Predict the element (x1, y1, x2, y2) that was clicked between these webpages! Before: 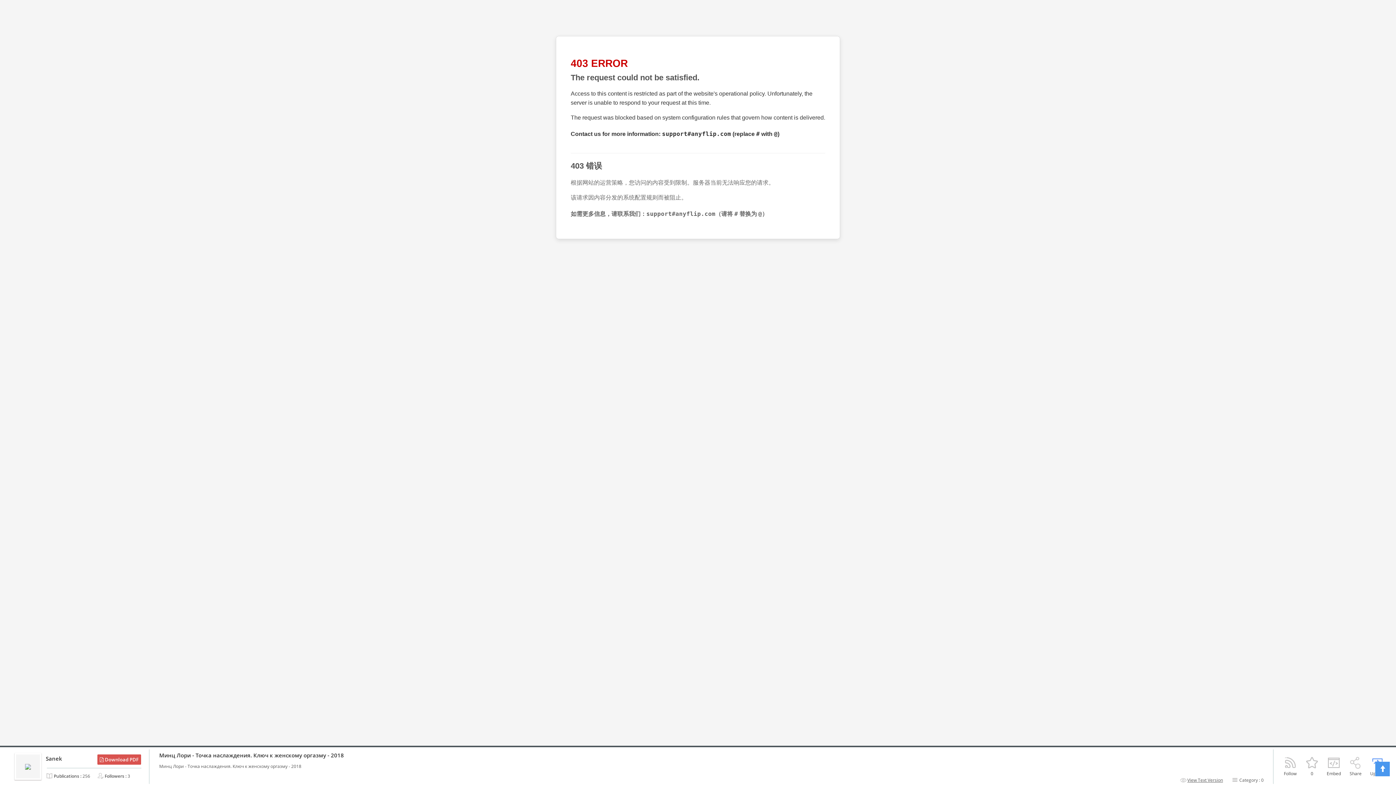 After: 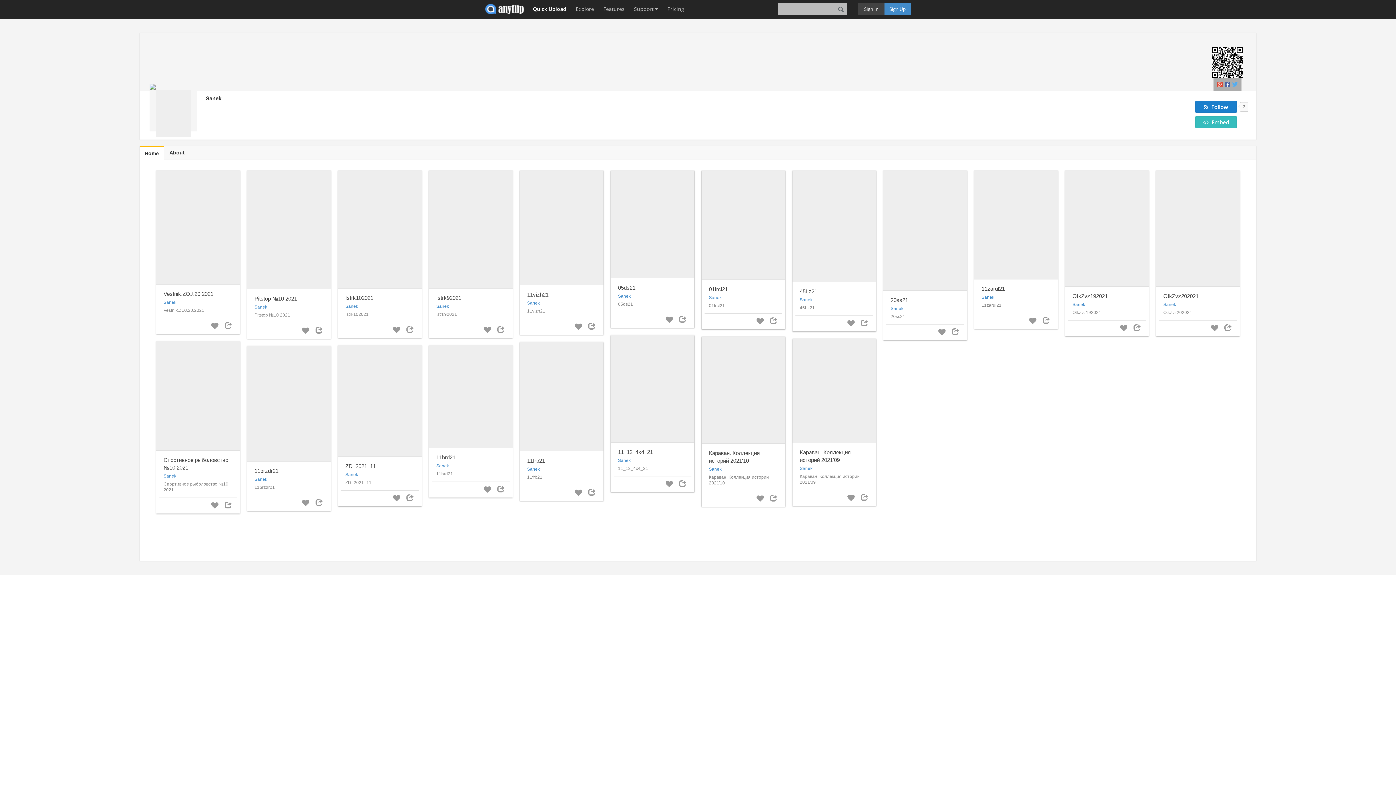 Action: bbox: (14, 753, 41, 780)